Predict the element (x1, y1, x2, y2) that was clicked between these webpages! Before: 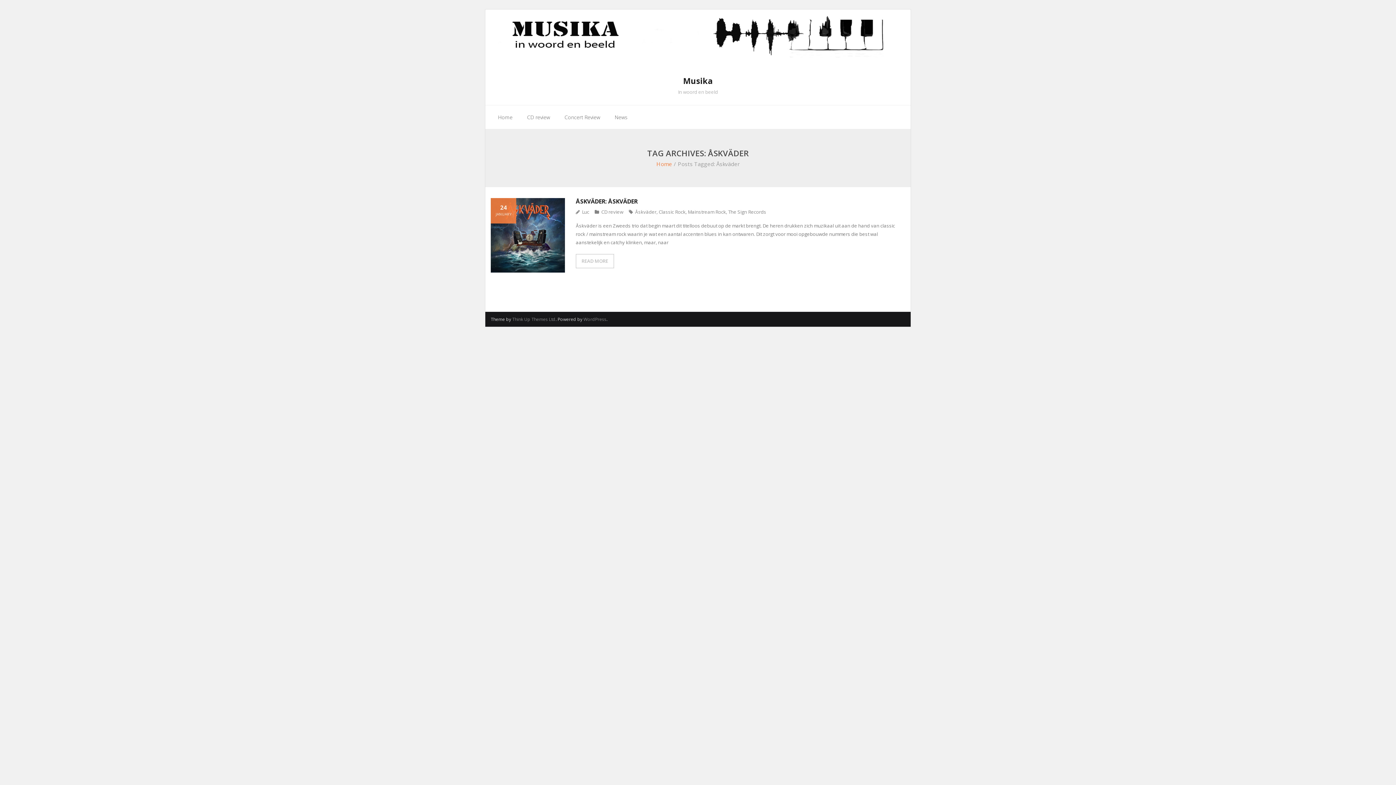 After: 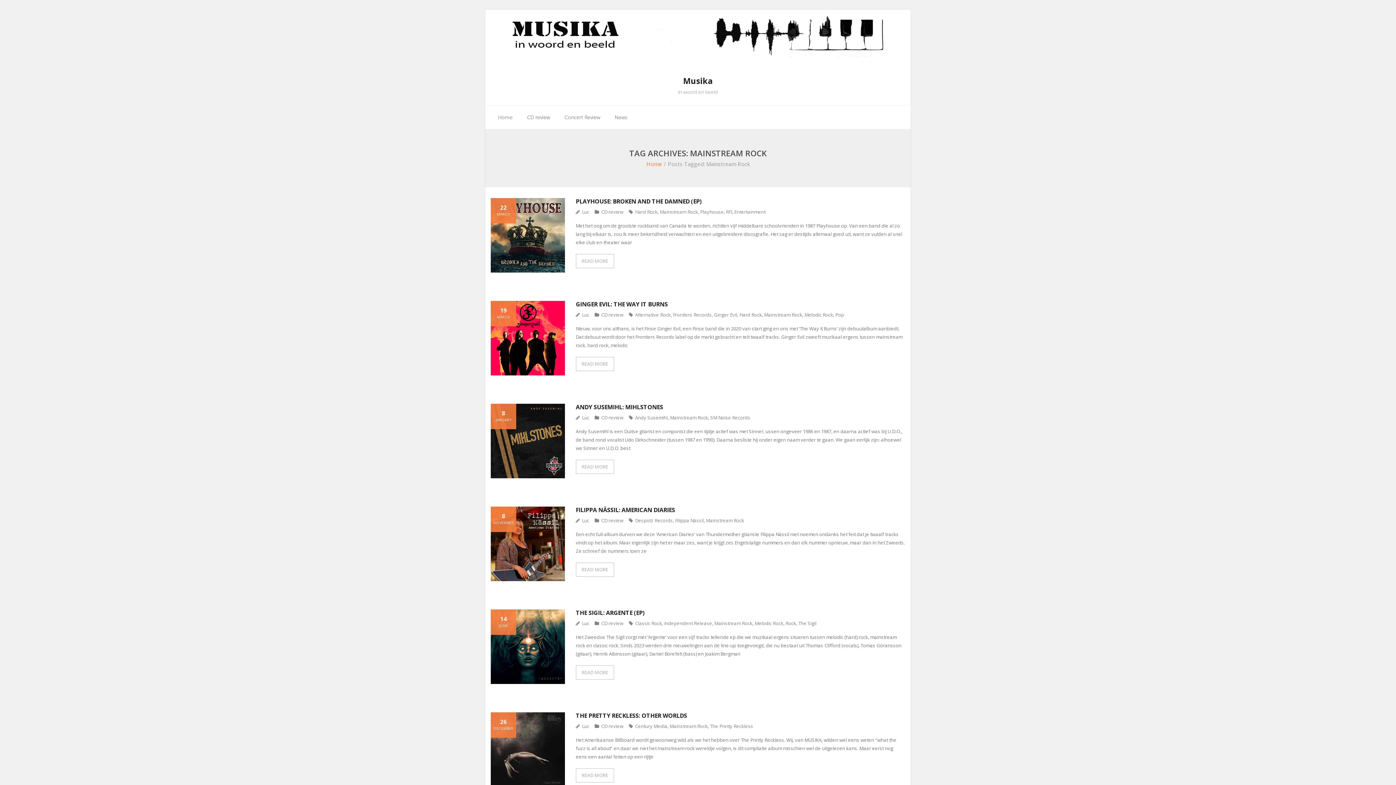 Action: label: Mainstream Rock bbox: (687, 208, 726, 215)